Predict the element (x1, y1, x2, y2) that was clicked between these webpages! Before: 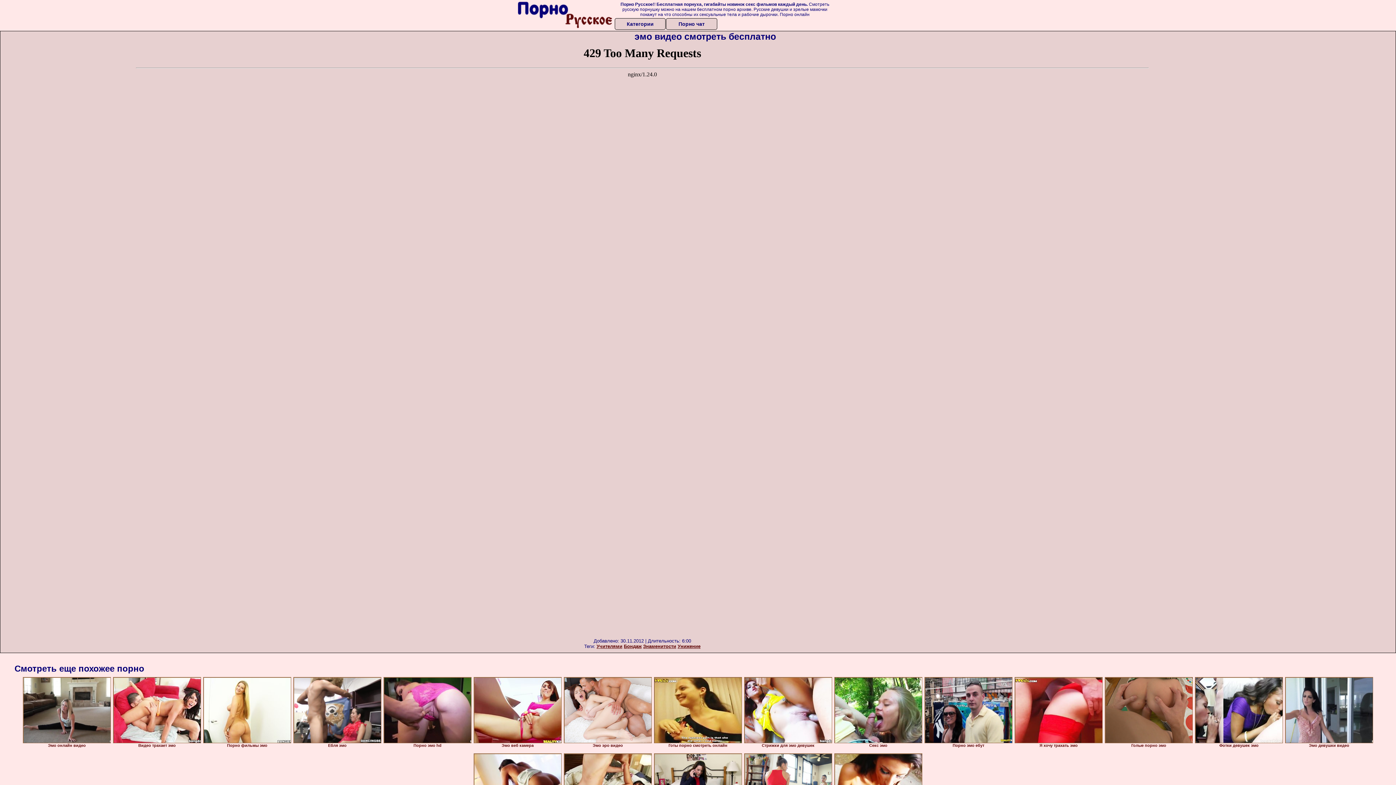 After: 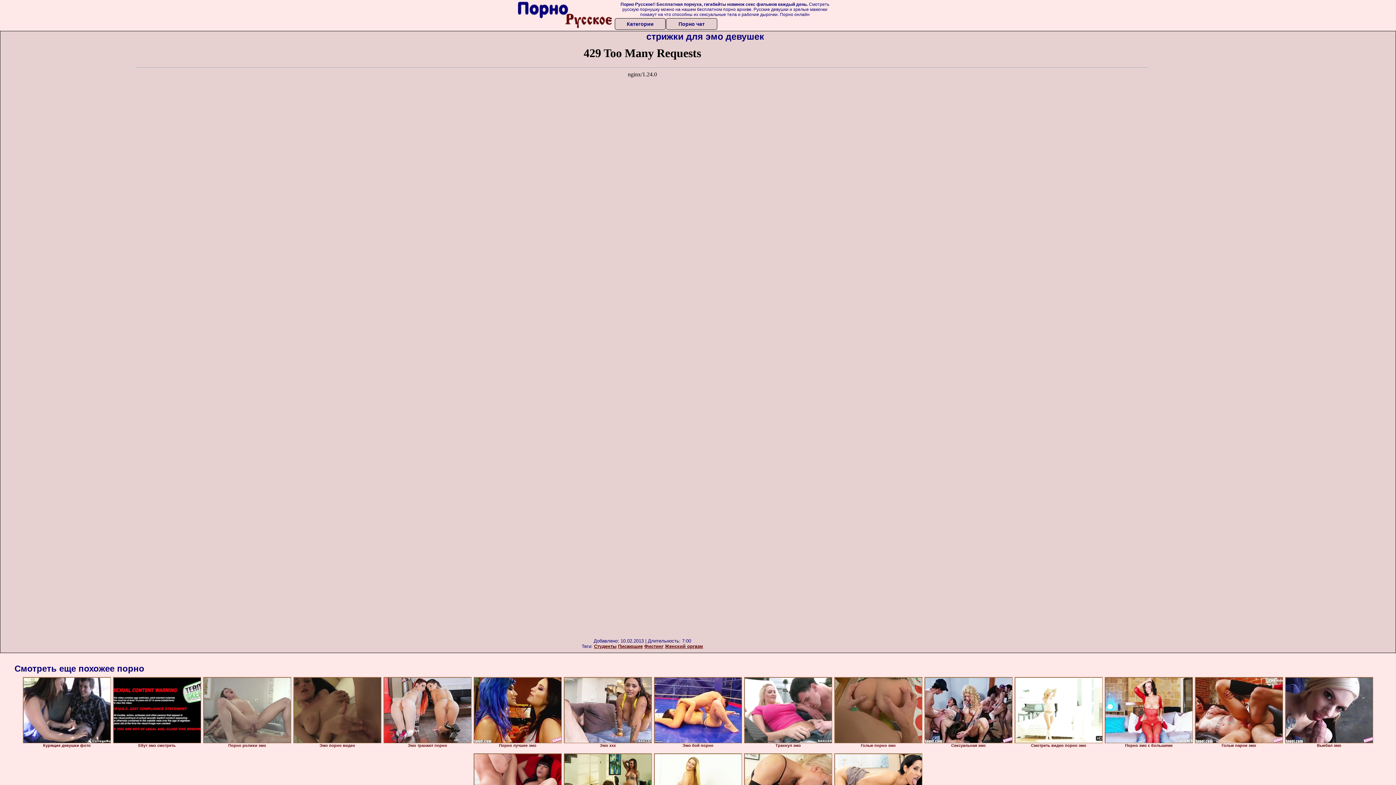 Action: bbox: (744, 677, 832, 743)